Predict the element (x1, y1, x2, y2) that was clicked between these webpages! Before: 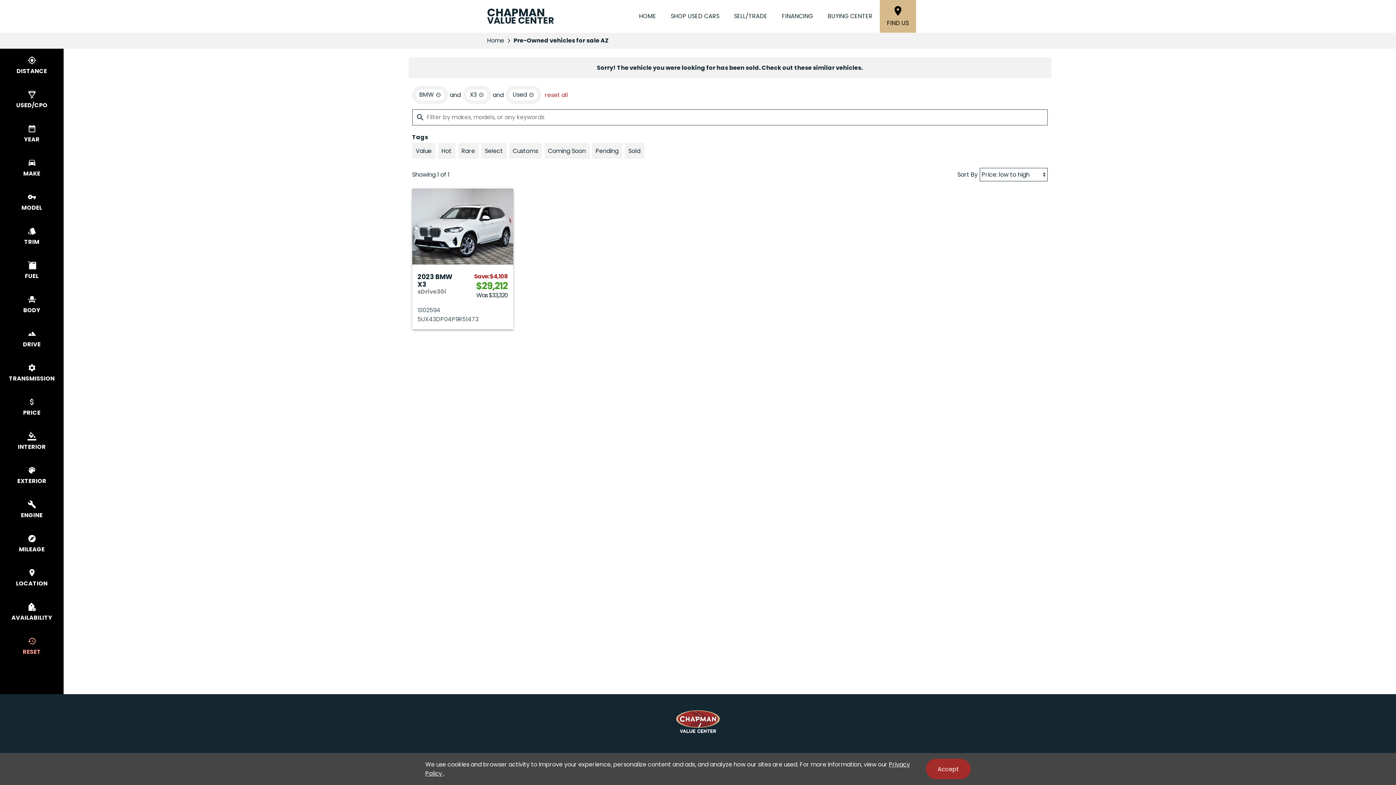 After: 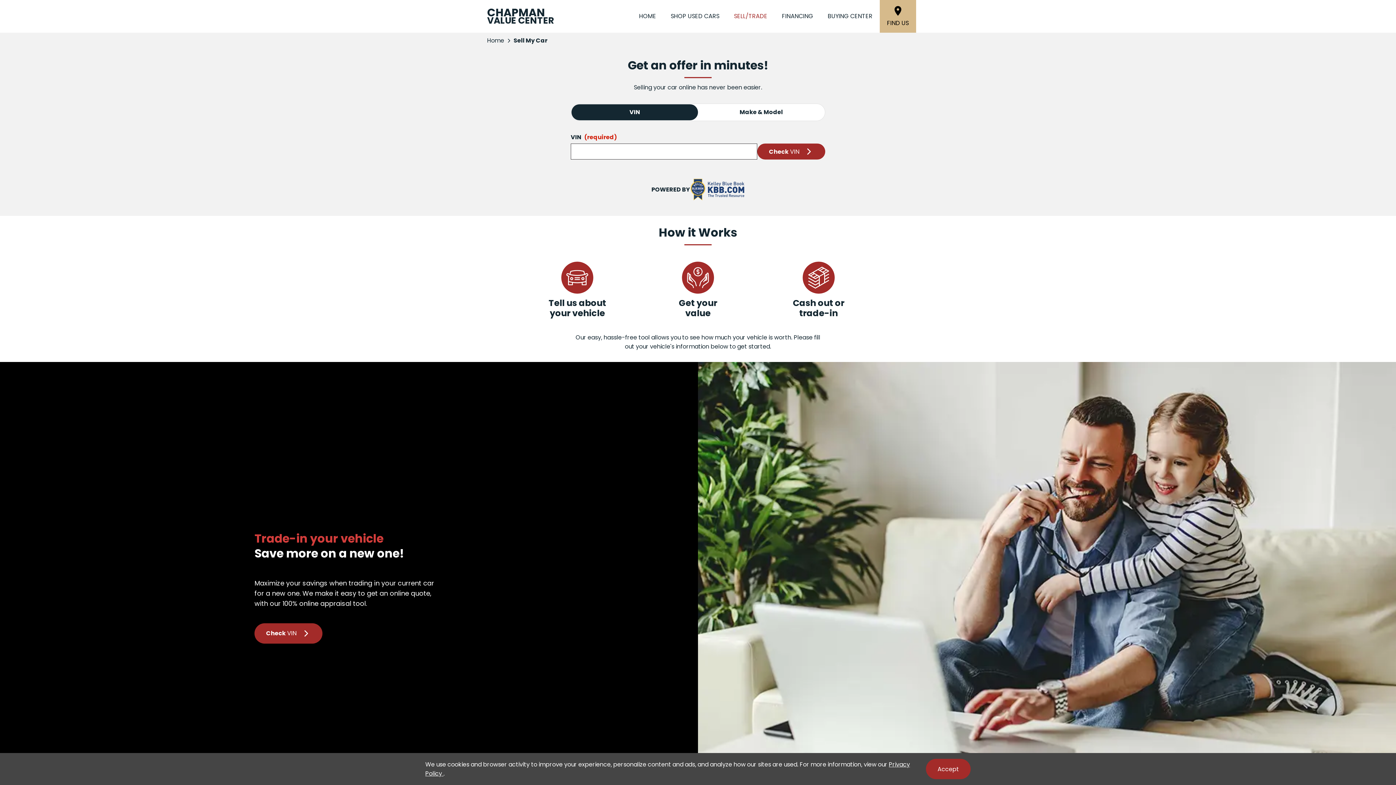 Action: bbox: (726, 8, 774, 24) label: SELL/TRADE